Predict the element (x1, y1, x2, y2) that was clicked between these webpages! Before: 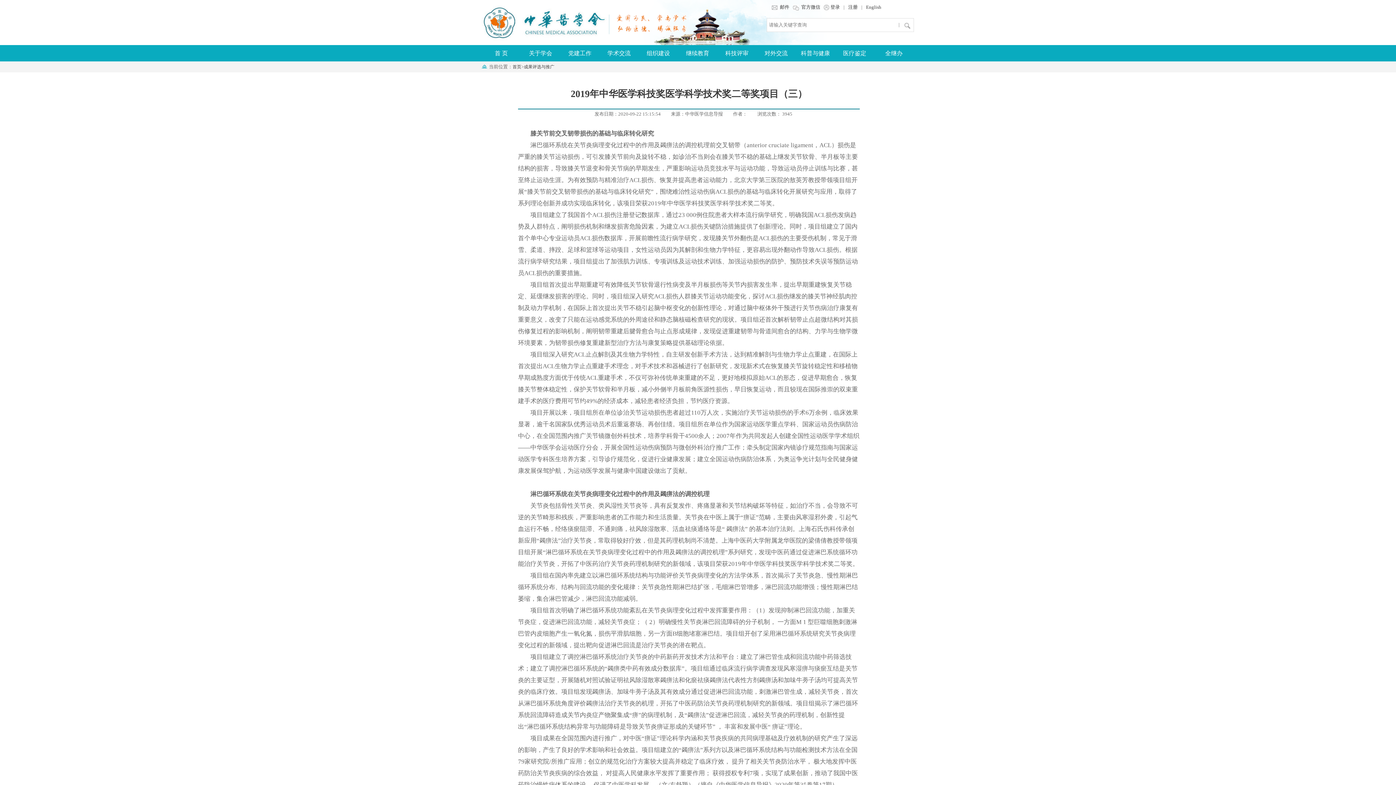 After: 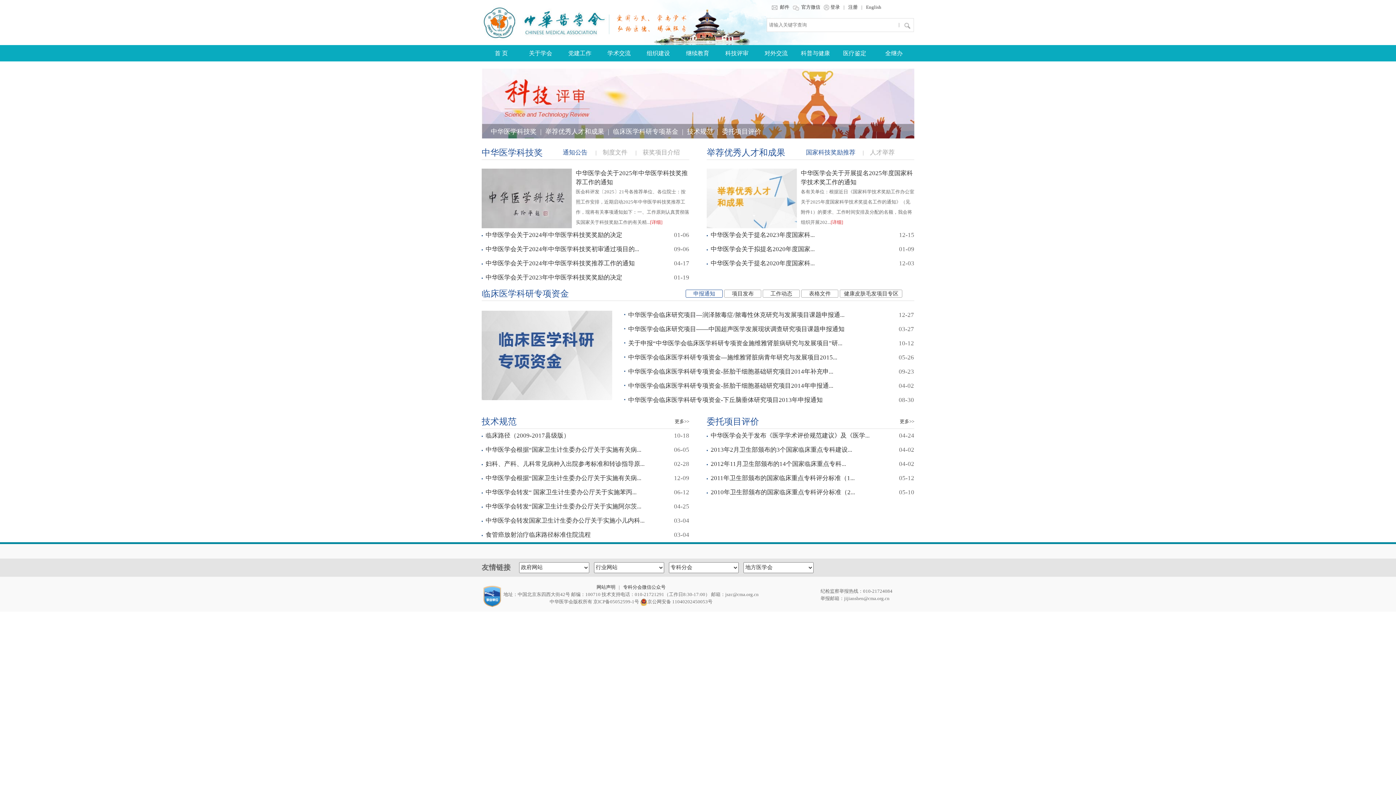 Action: label: 科技评审 bbox: (725, 50, 748, 60)